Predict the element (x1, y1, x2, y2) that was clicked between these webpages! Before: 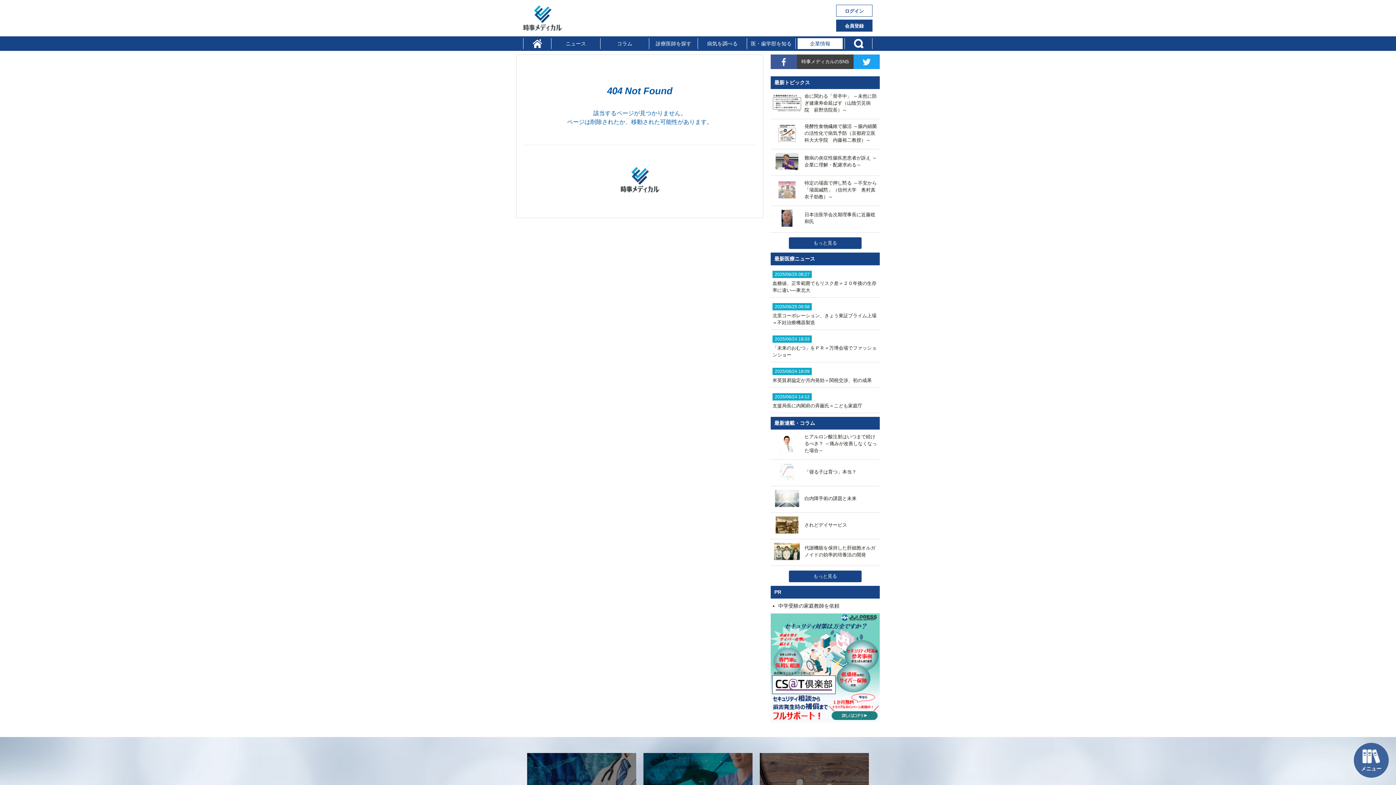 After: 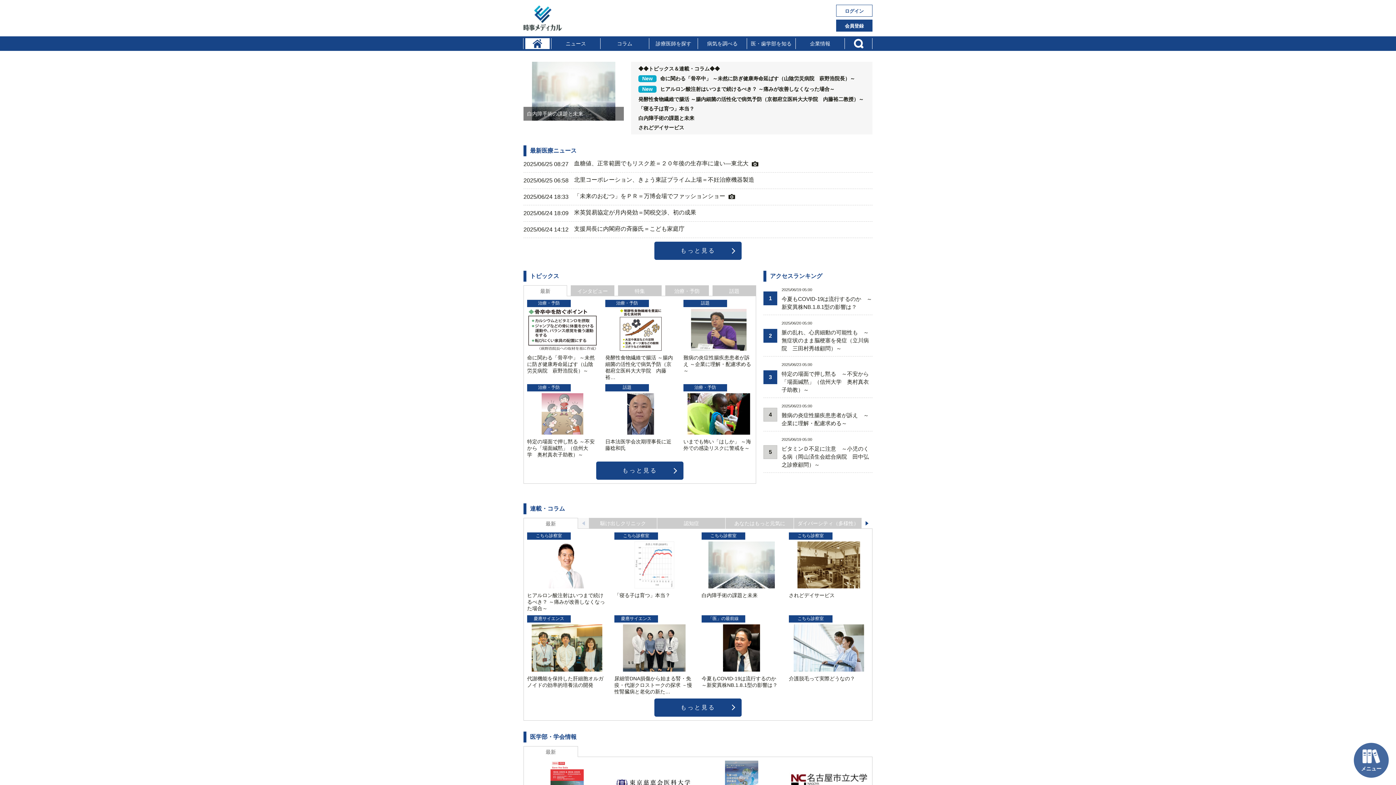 Action: bbox: (523, 25, 562, 30)